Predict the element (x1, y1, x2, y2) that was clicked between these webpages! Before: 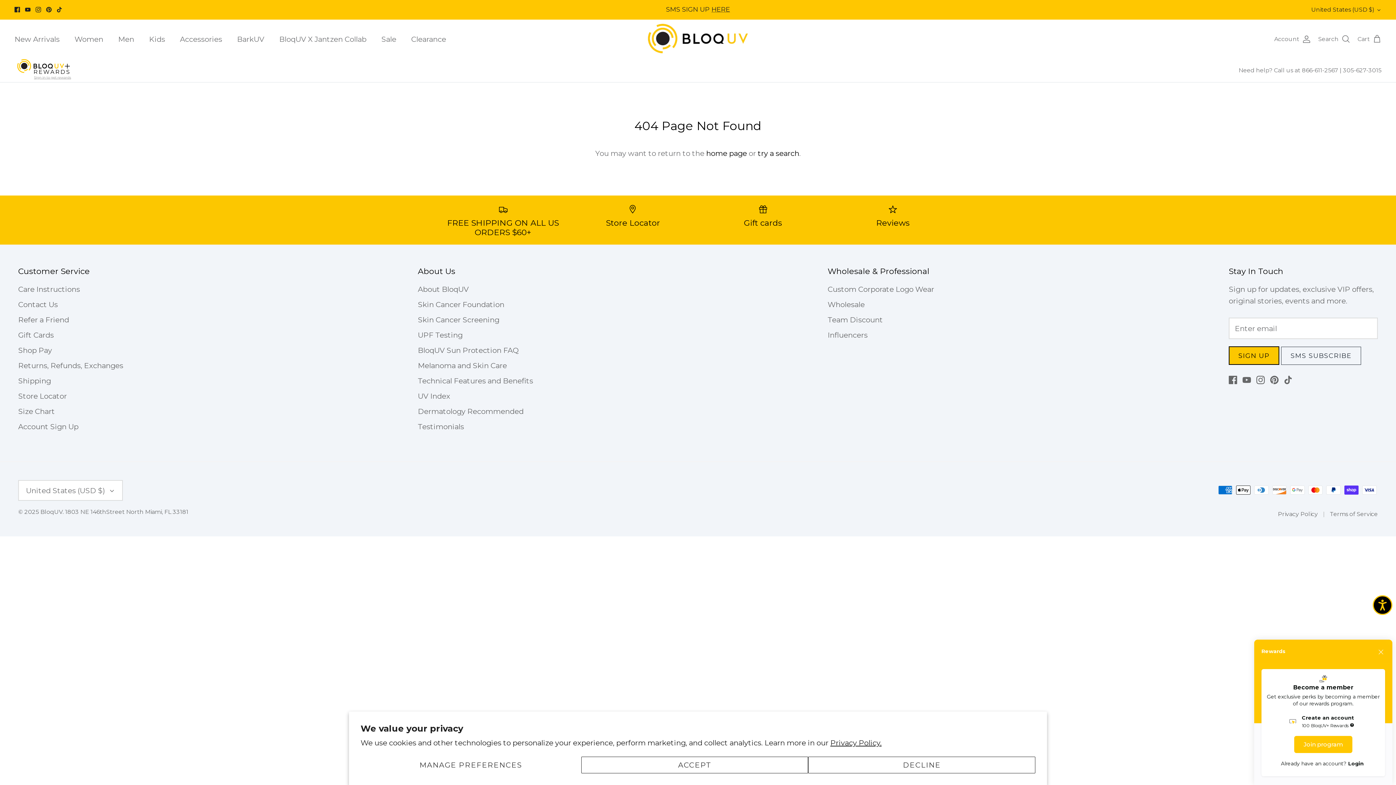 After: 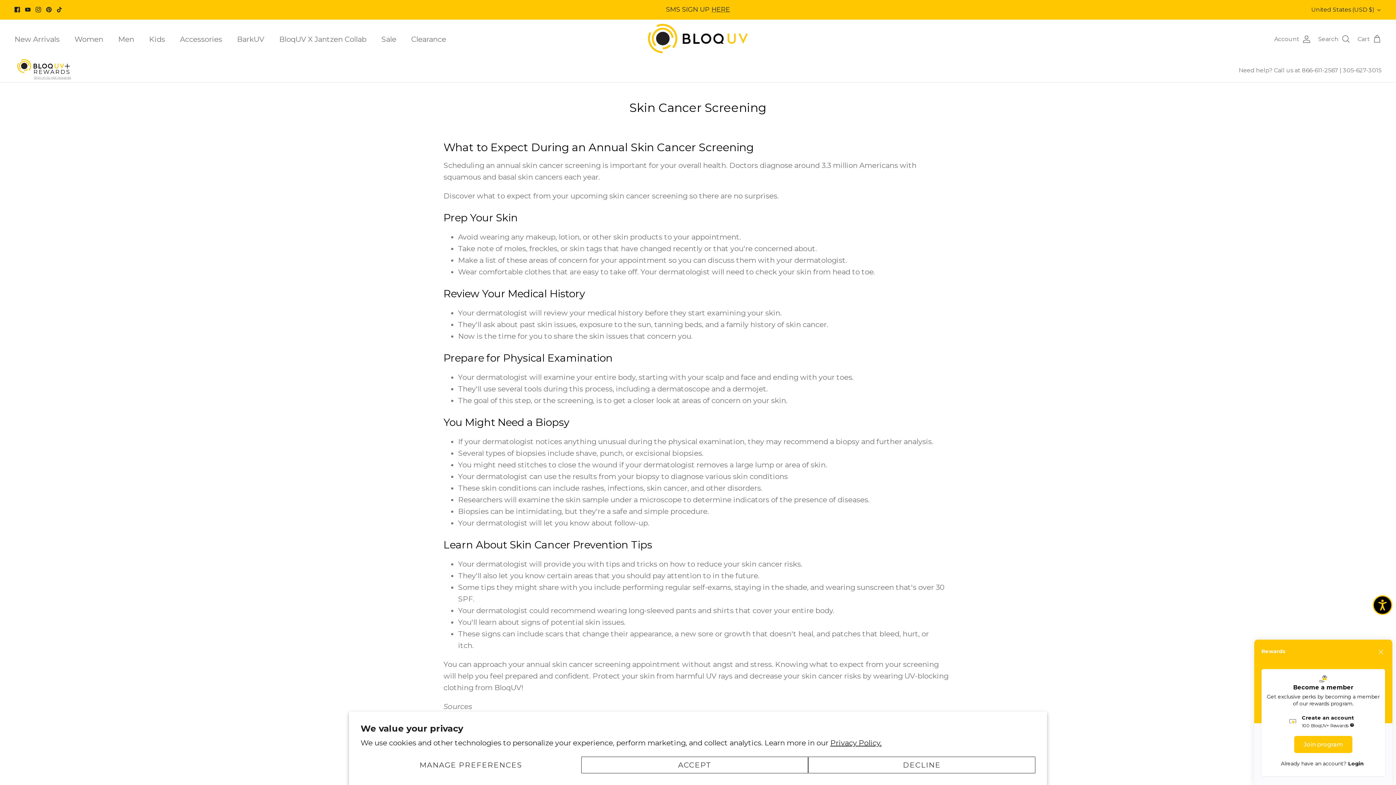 Action: bbox: (417, 315, 499, 324) label: Skin Cancer Screening